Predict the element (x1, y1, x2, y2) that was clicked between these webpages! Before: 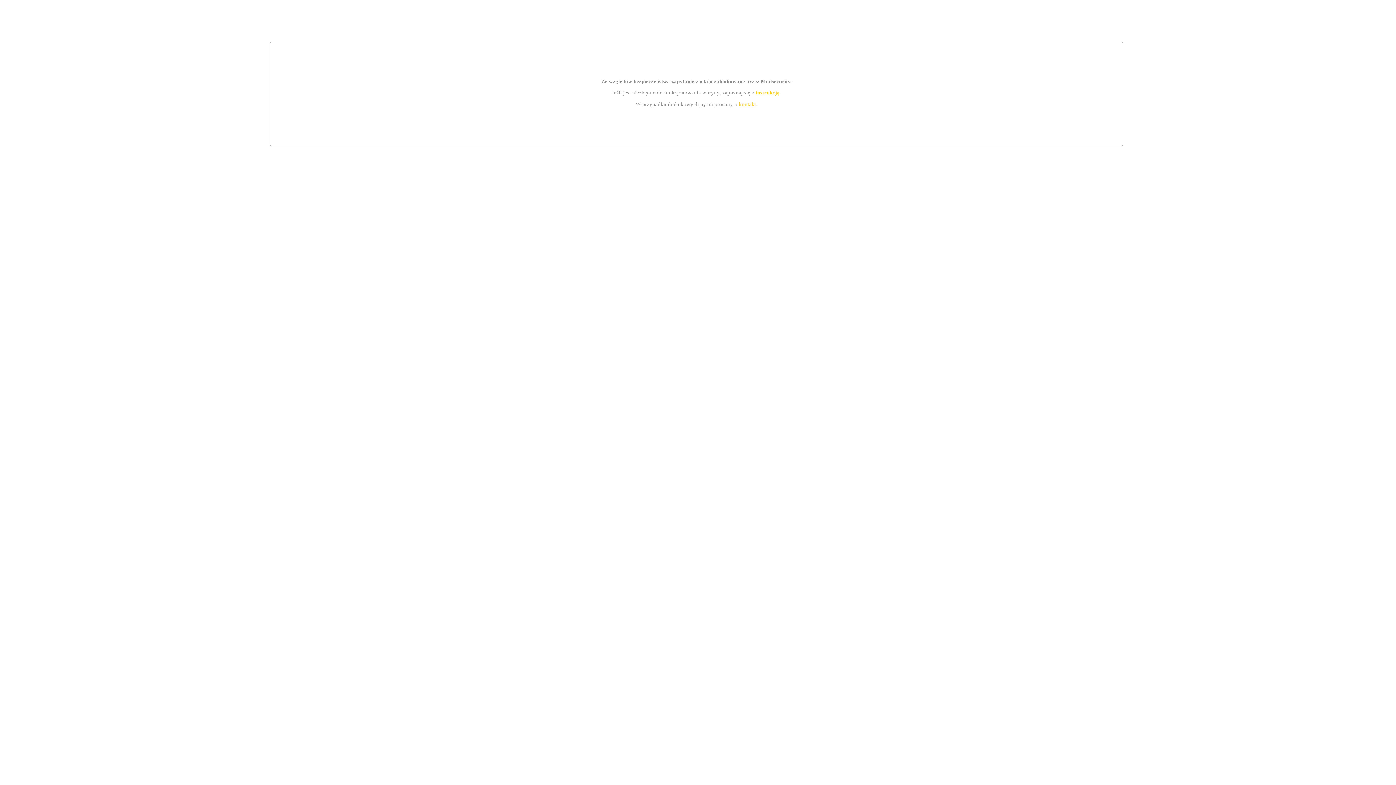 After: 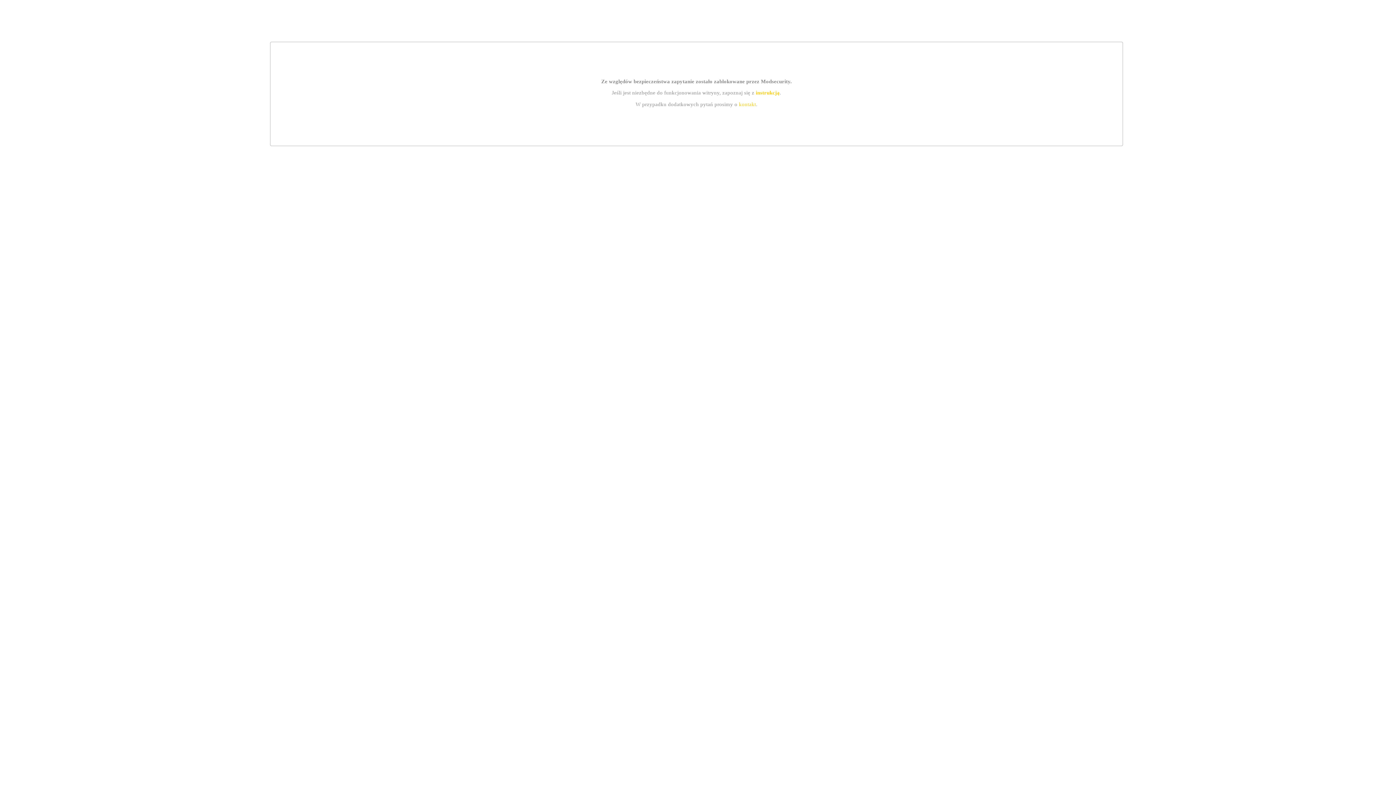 Action: label: instrukcją bbox: (755, 89, 779, 95)